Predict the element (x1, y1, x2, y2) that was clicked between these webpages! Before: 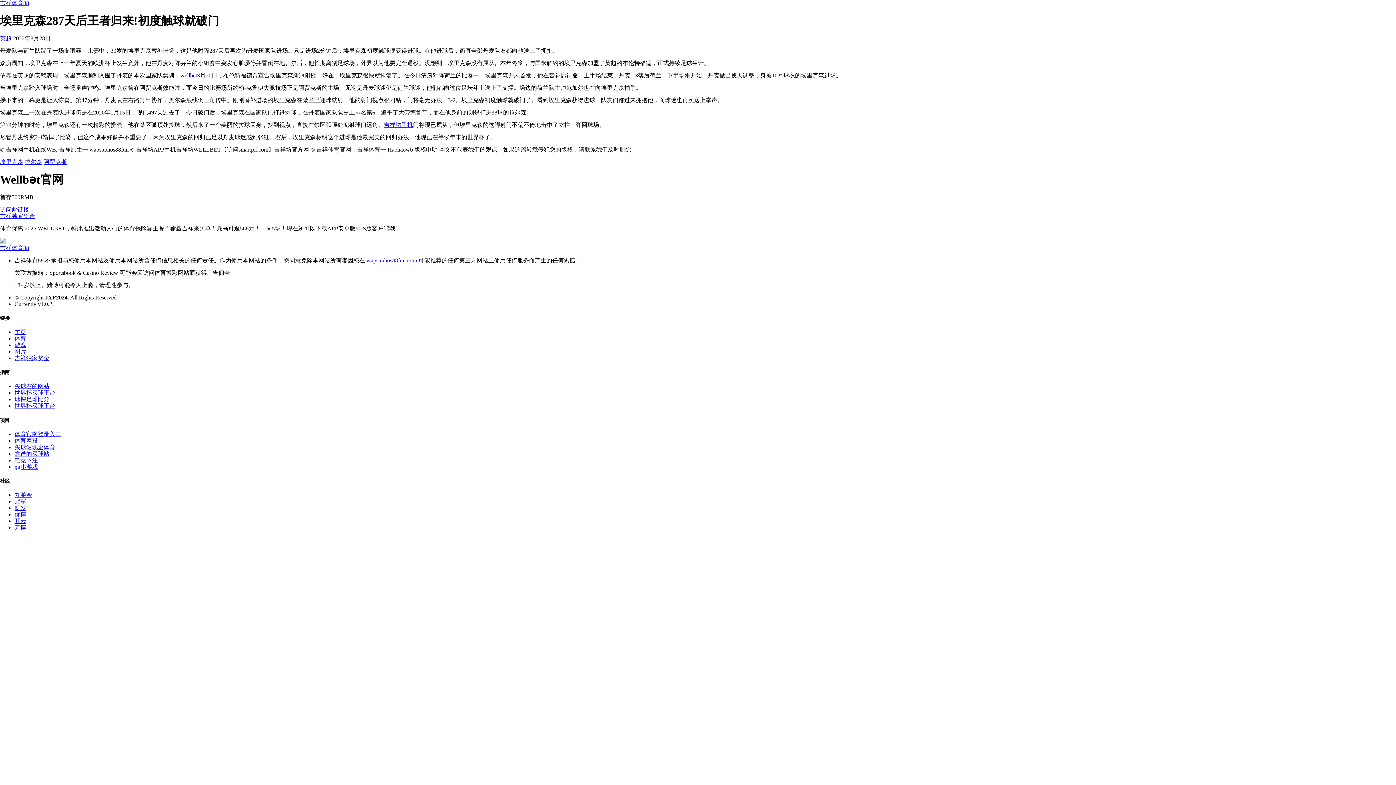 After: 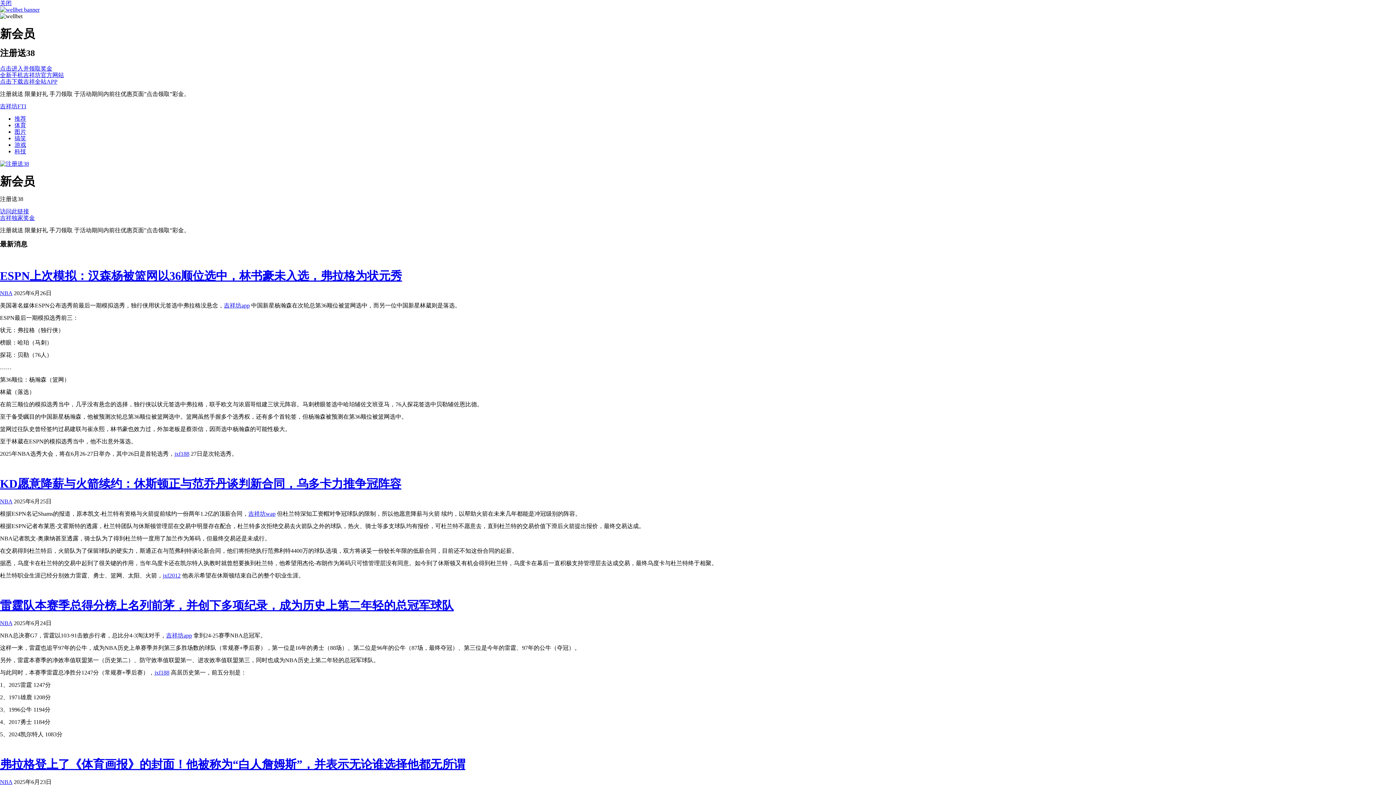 Action: label: 买球站现金体育 bbox: (14, 444, 55, 450)